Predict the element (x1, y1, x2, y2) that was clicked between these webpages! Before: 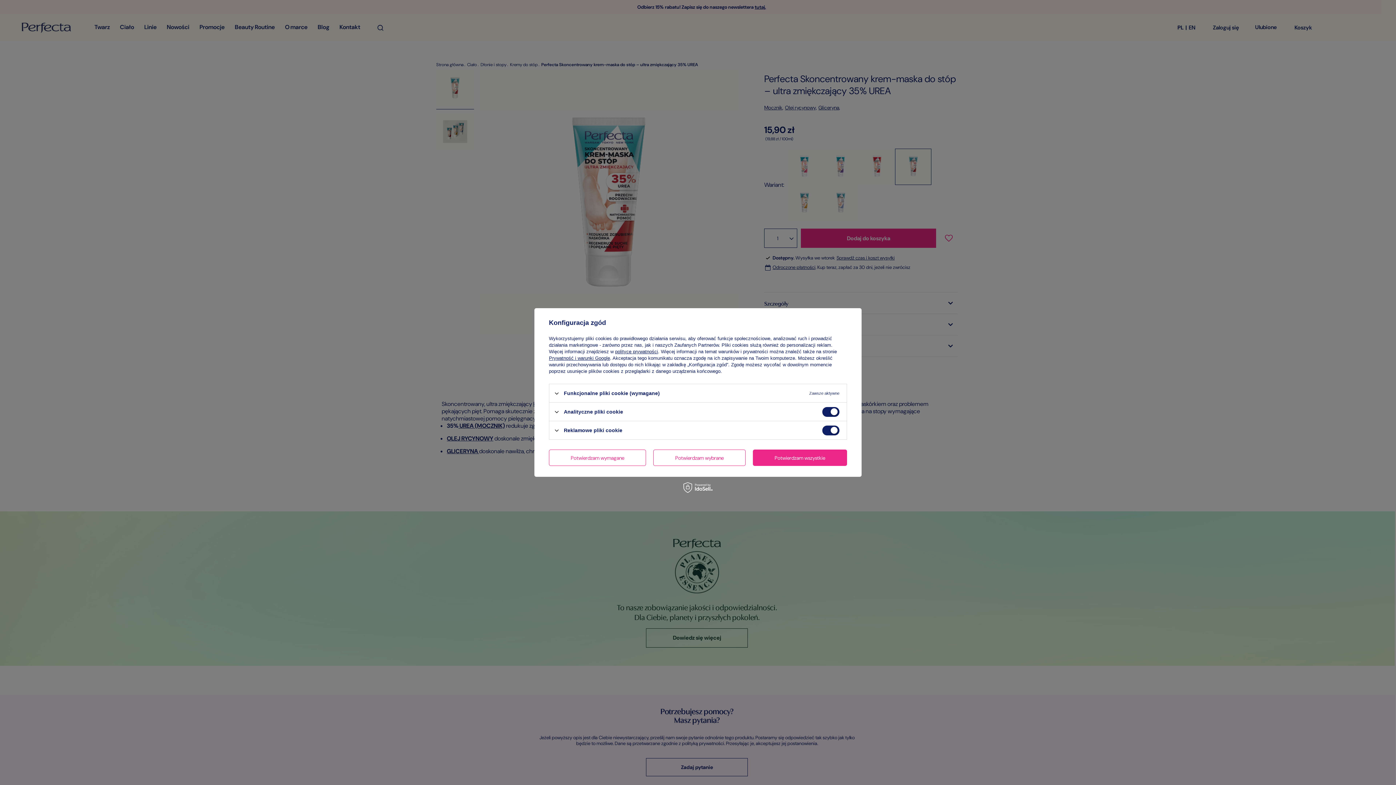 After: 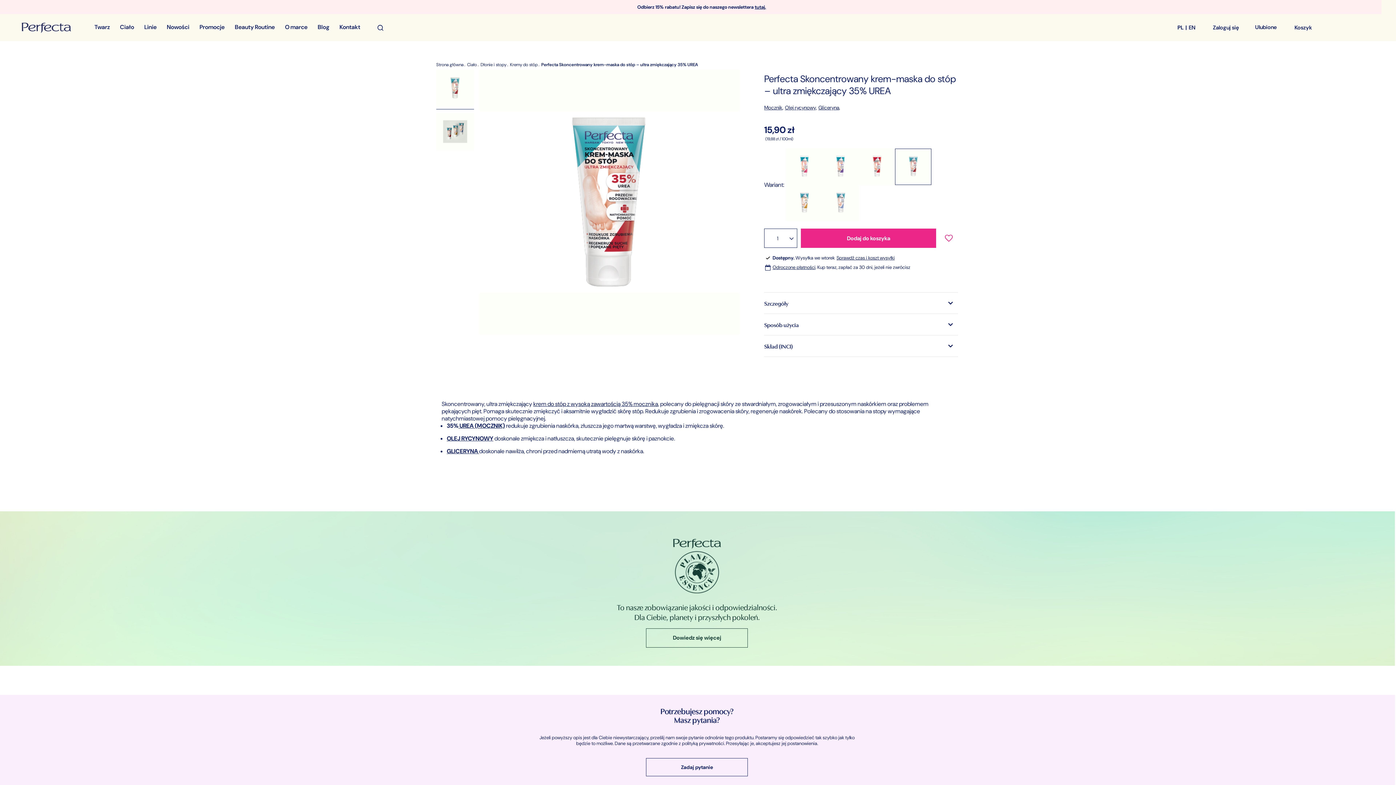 Action: bbox: (752, 449, 847, 466) label: Potwierdzam wszystkie